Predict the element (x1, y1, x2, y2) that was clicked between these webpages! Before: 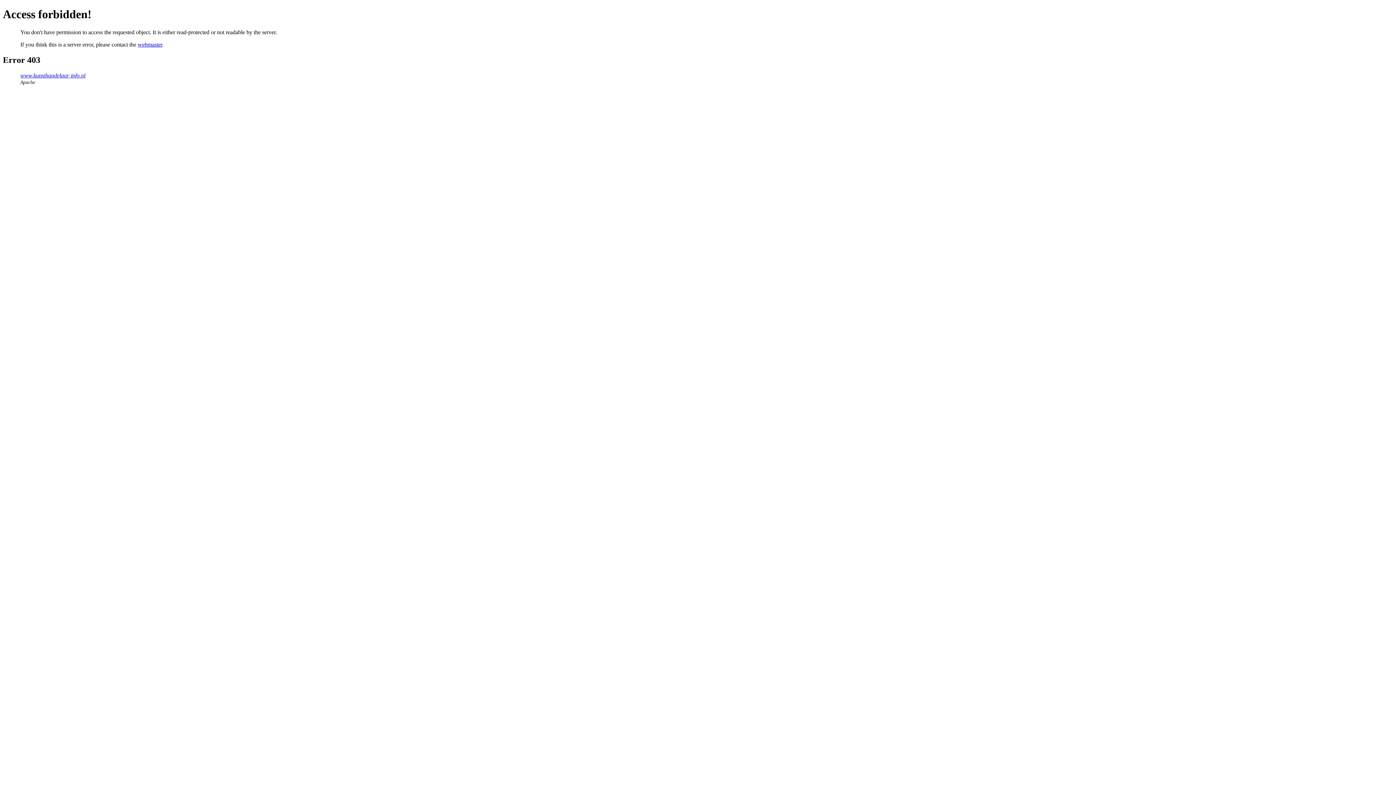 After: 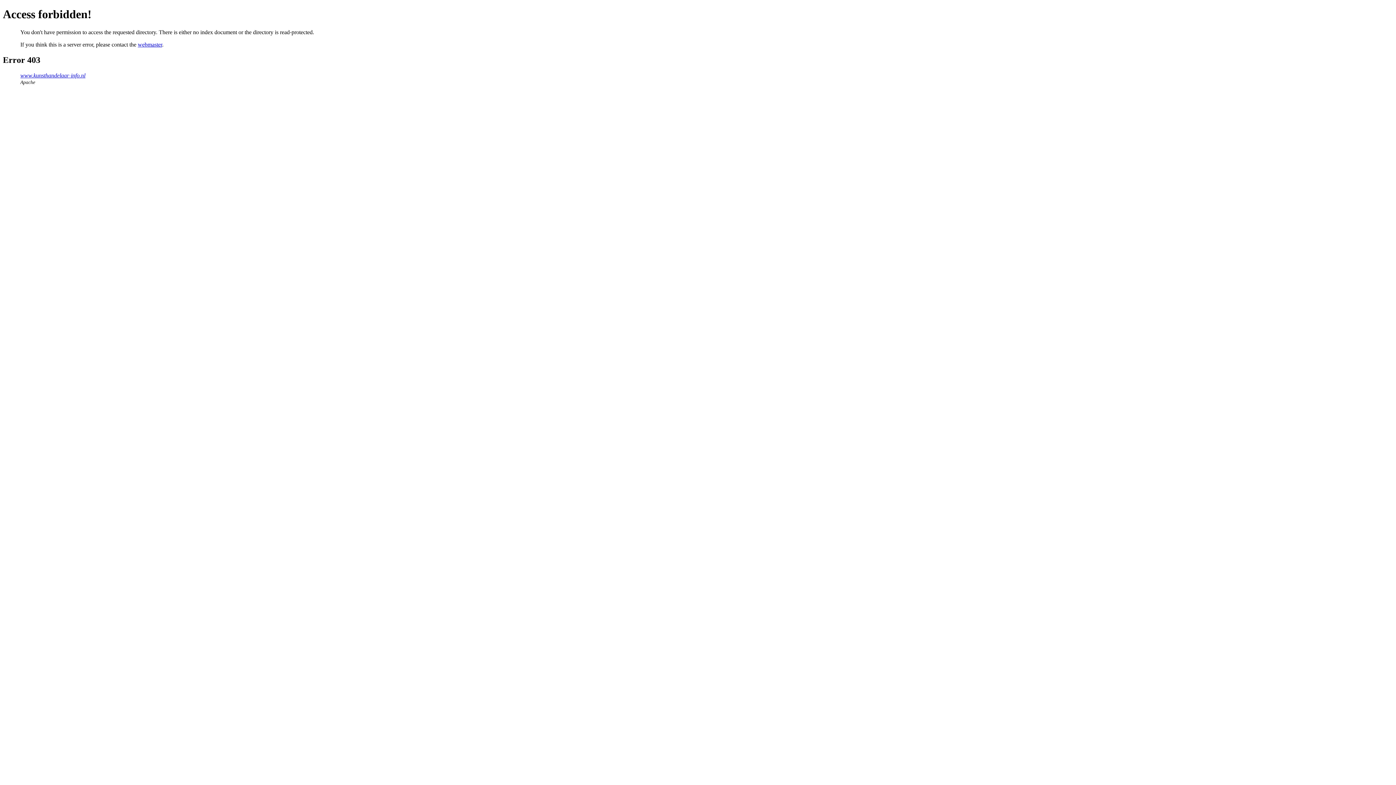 Action: label: www.kunsthandelaar-info.nl bbox: (20, 72, 85, 78)